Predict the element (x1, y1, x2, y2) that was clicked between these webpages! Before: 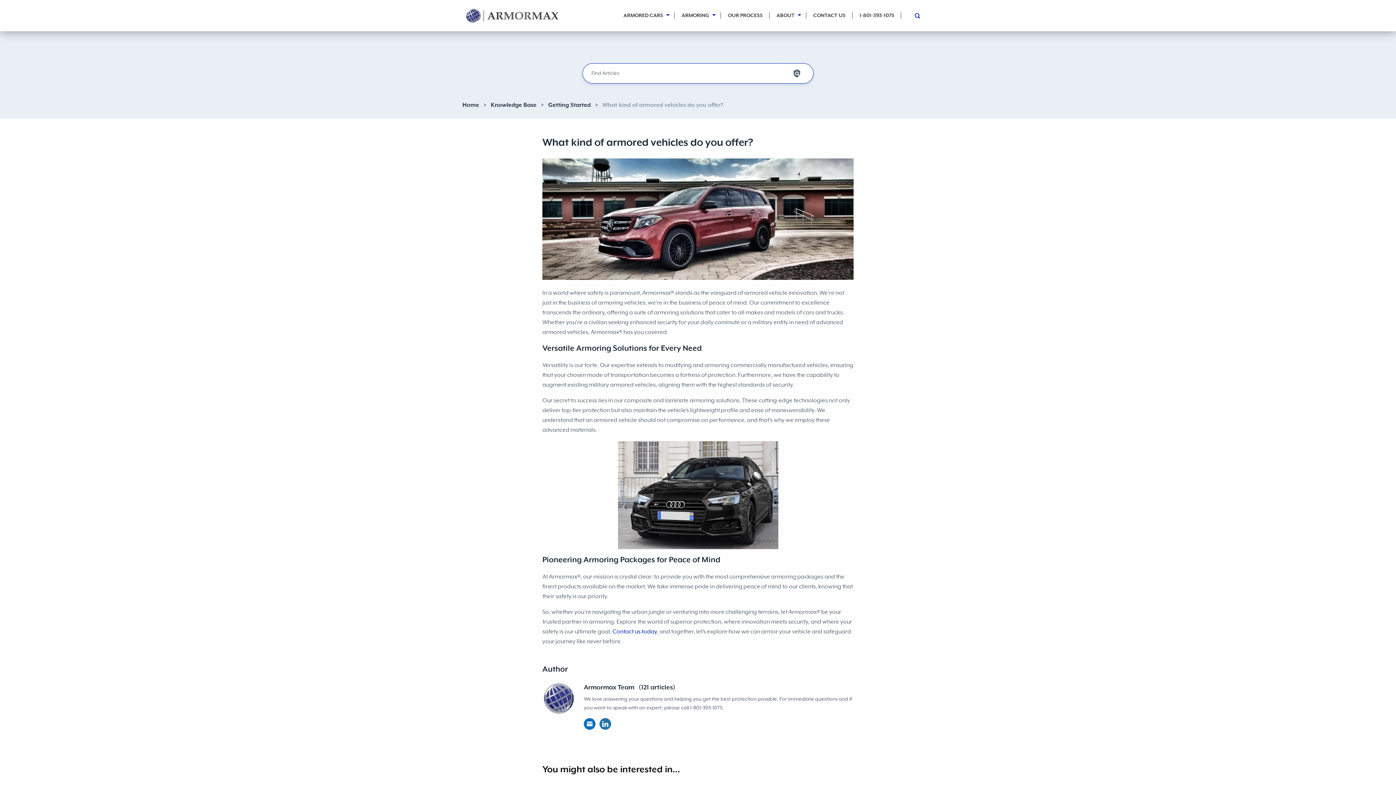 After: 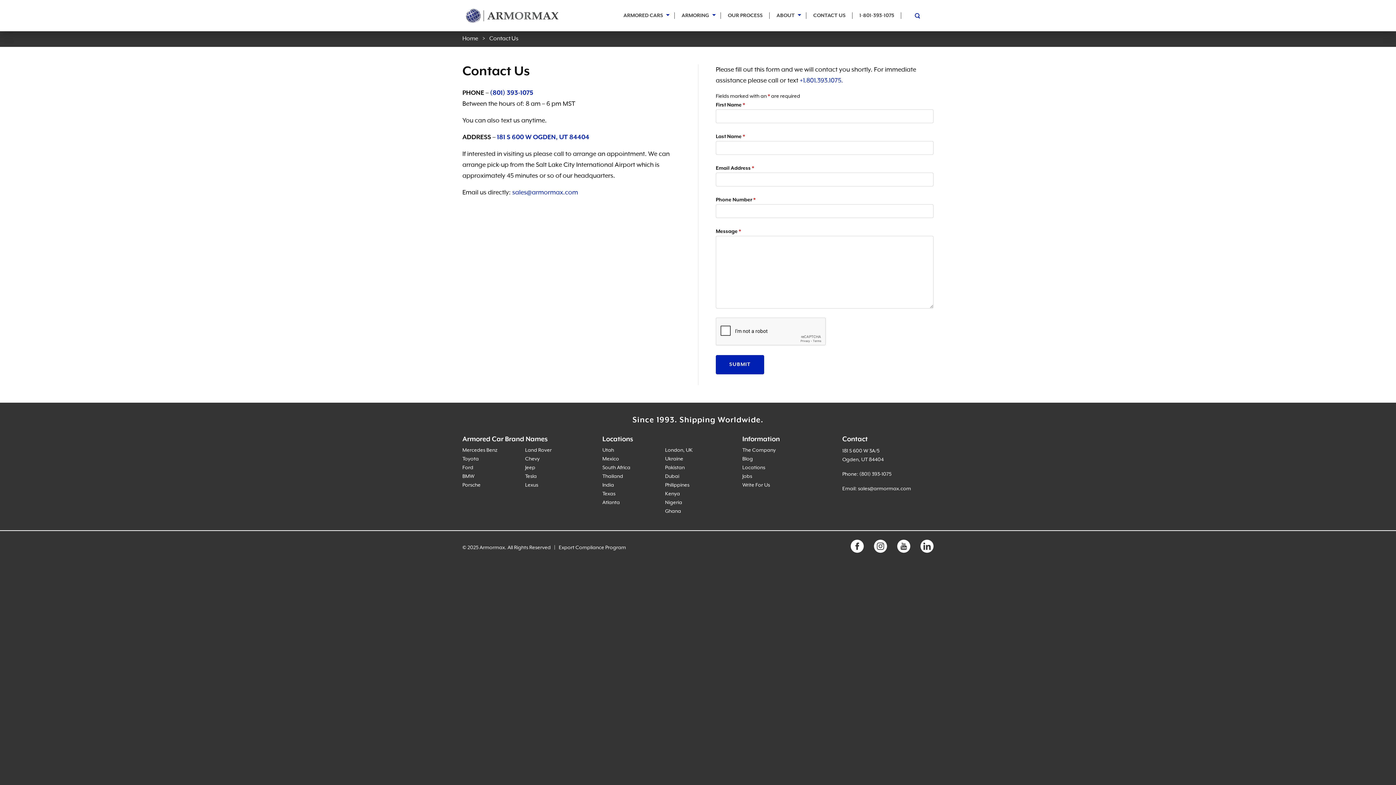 Action: label: Contact us today bbox: (612, 629, 657, 635)